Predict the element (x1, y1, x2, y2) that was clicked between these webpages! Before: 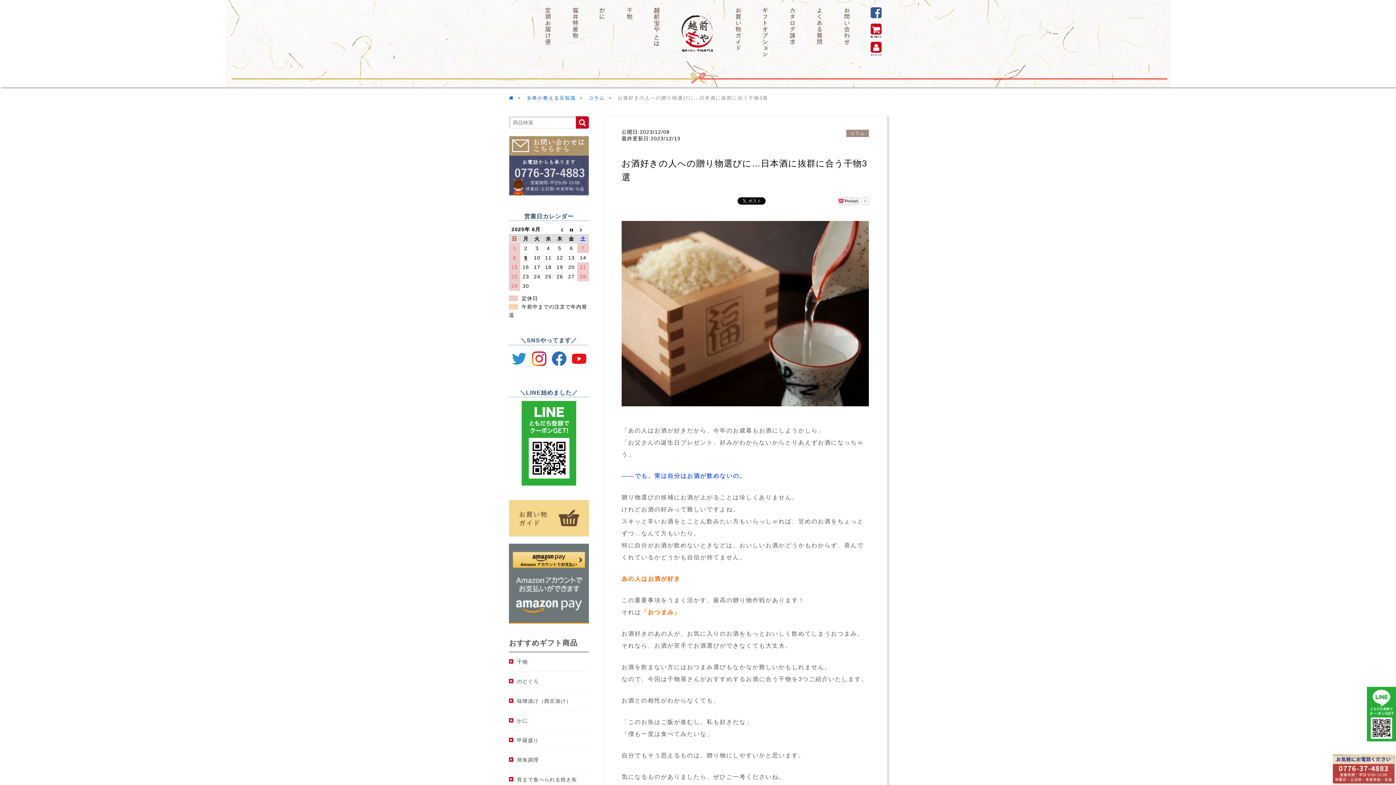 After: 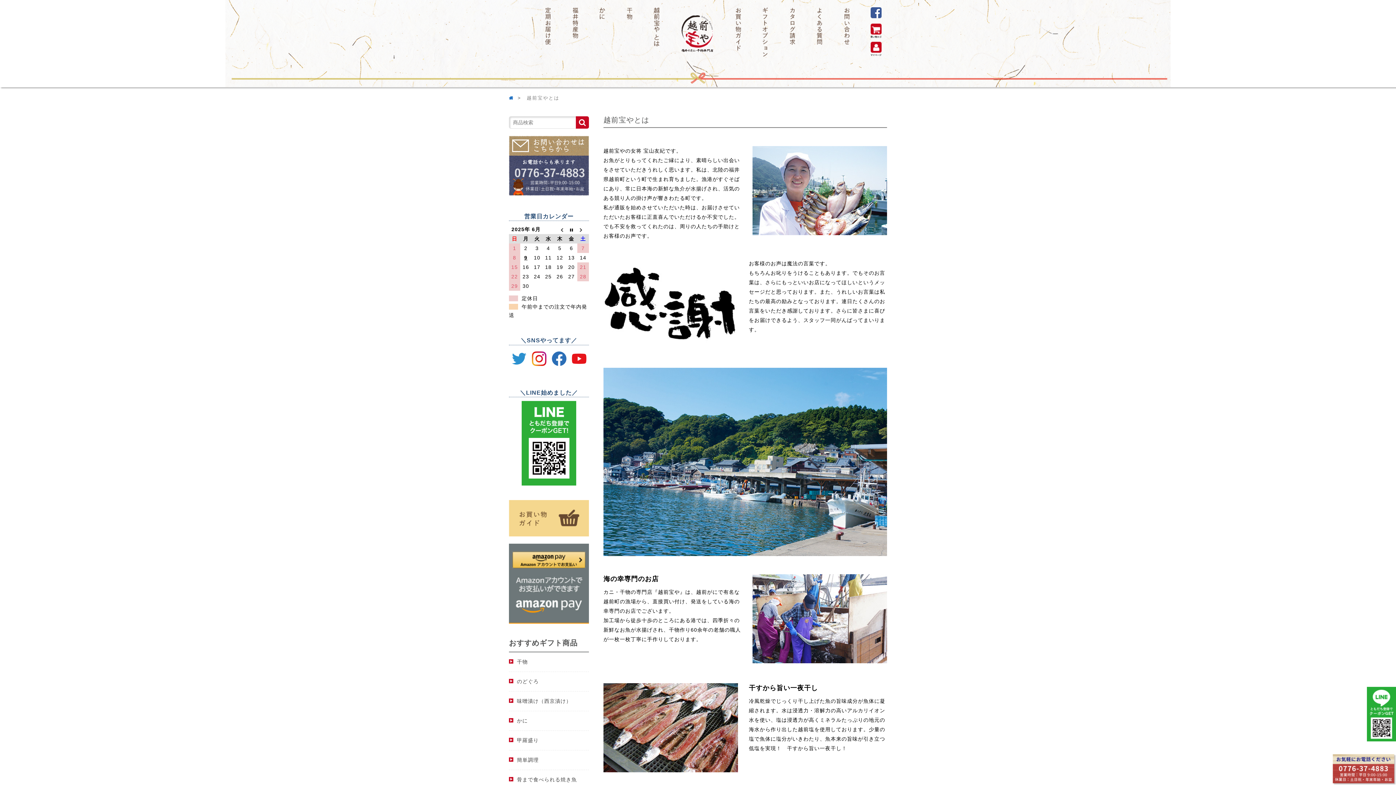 Action: bbox: (643, 7, 670, 67)